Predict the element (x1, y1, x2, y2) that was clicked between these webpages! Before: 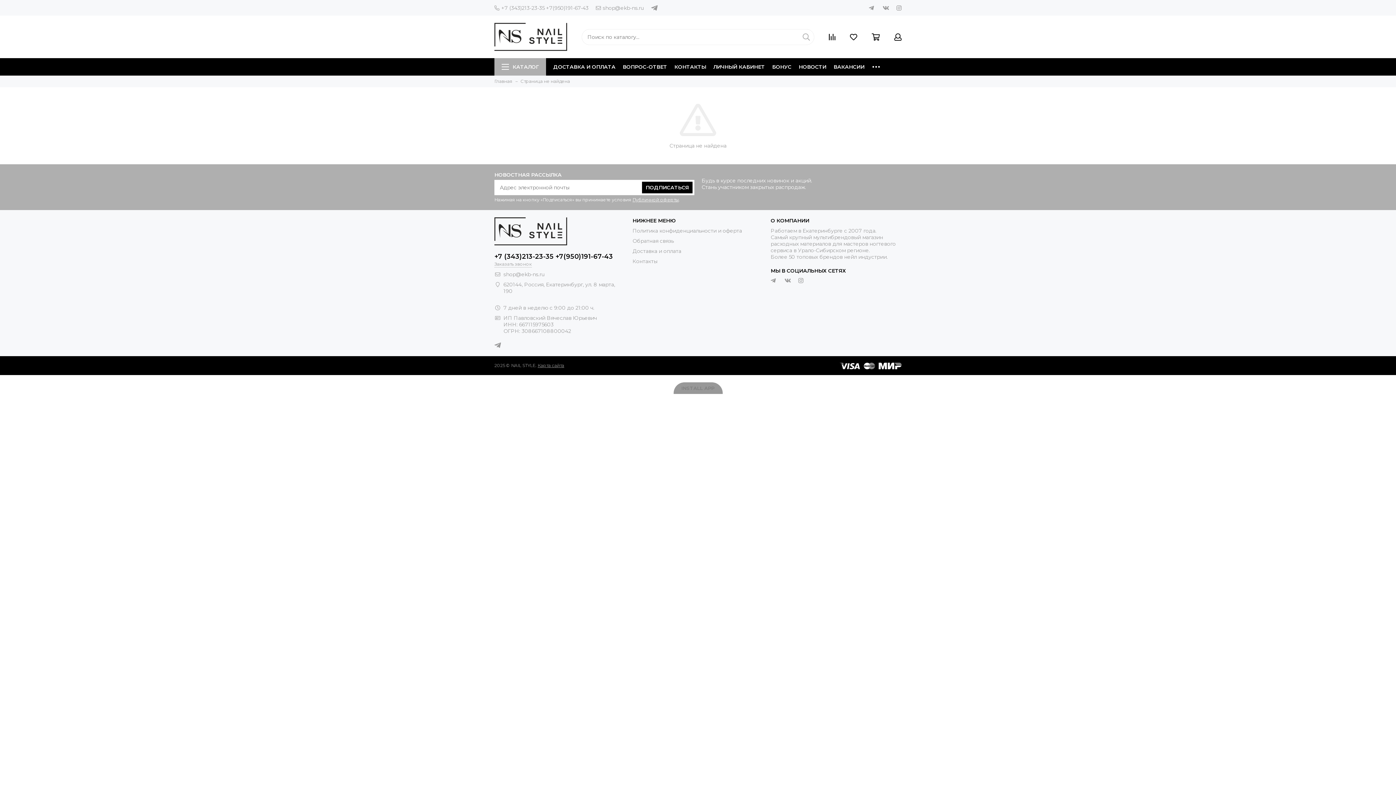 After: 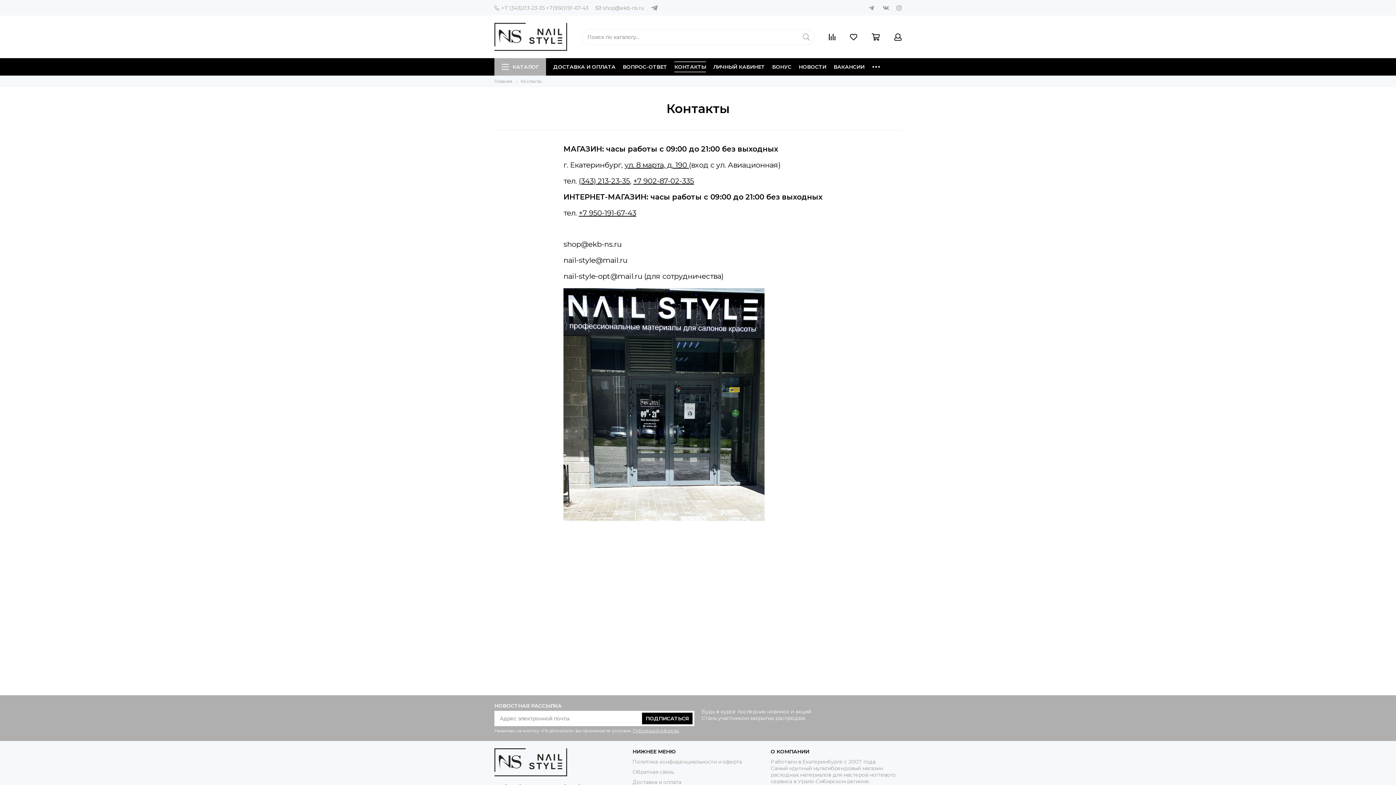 Action: bbox: (674, 58, 706, 75) label: КОНТАКТЫ